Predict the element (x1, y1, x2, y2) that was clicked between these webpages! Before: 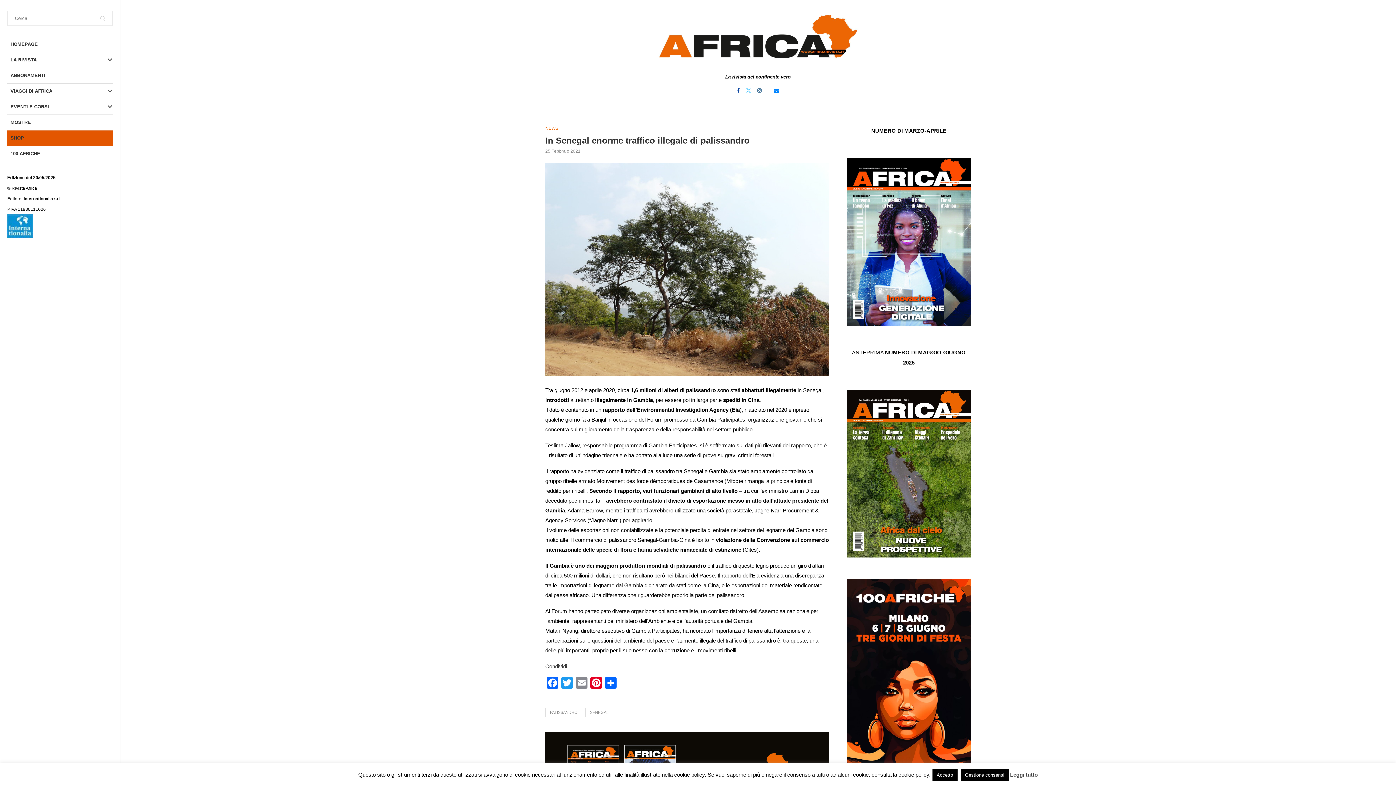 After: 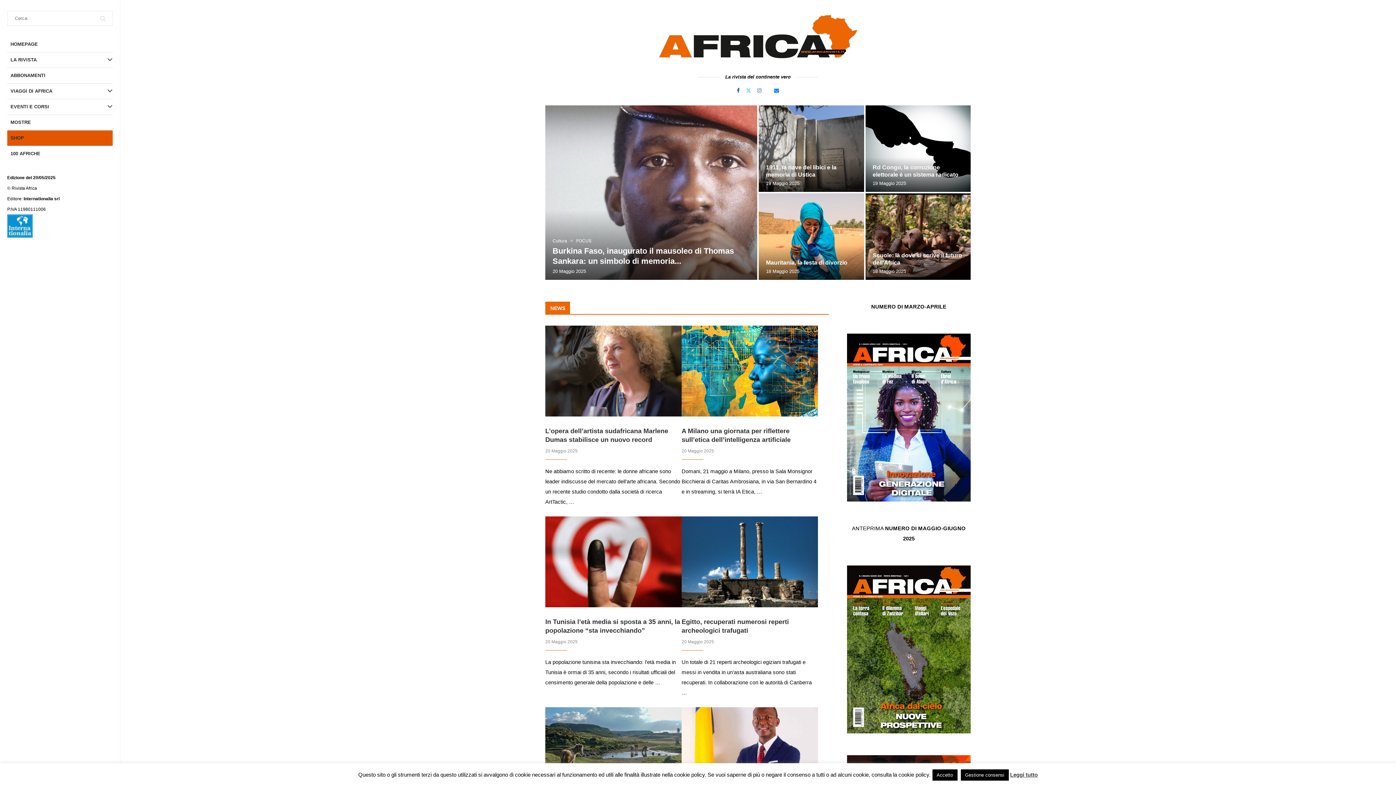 Action: bbox: (649, 10, 867, 67)